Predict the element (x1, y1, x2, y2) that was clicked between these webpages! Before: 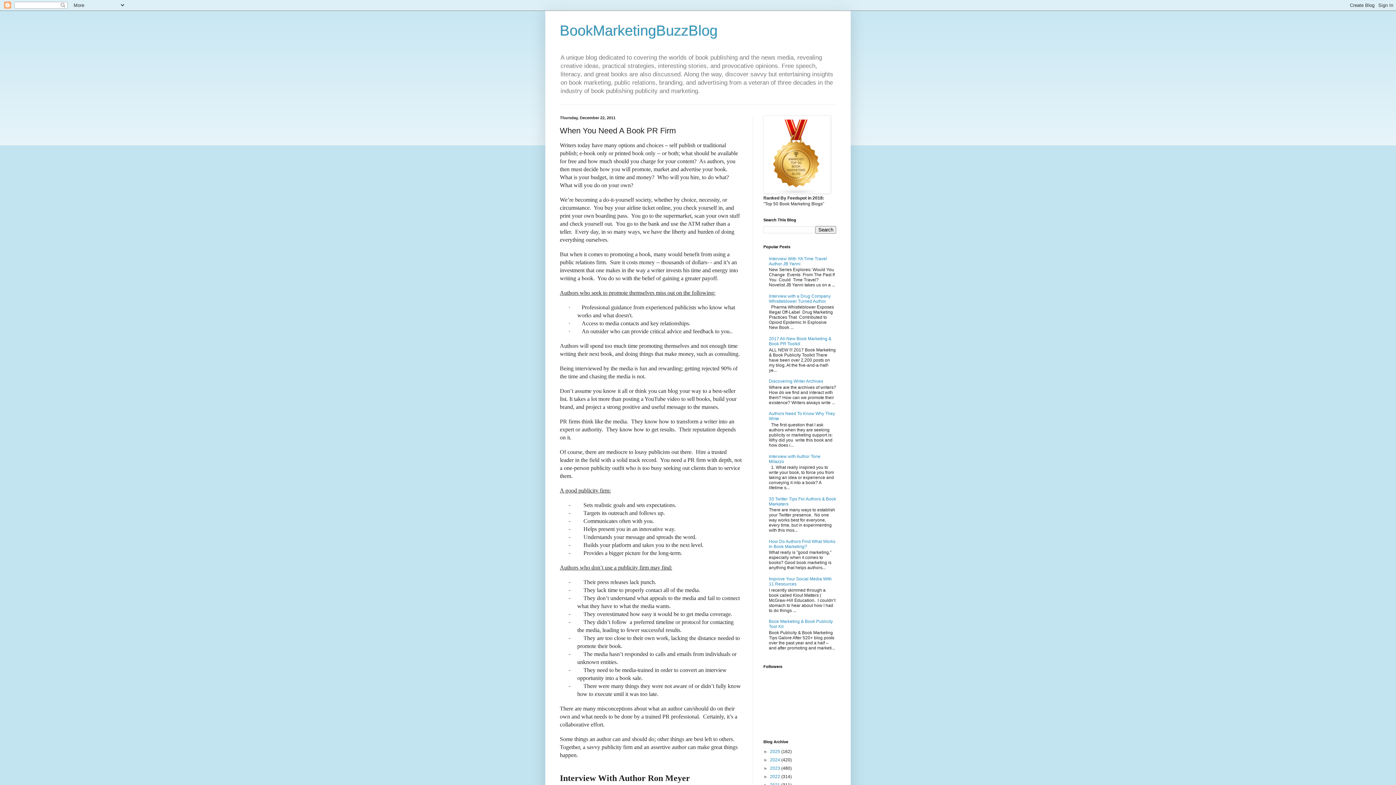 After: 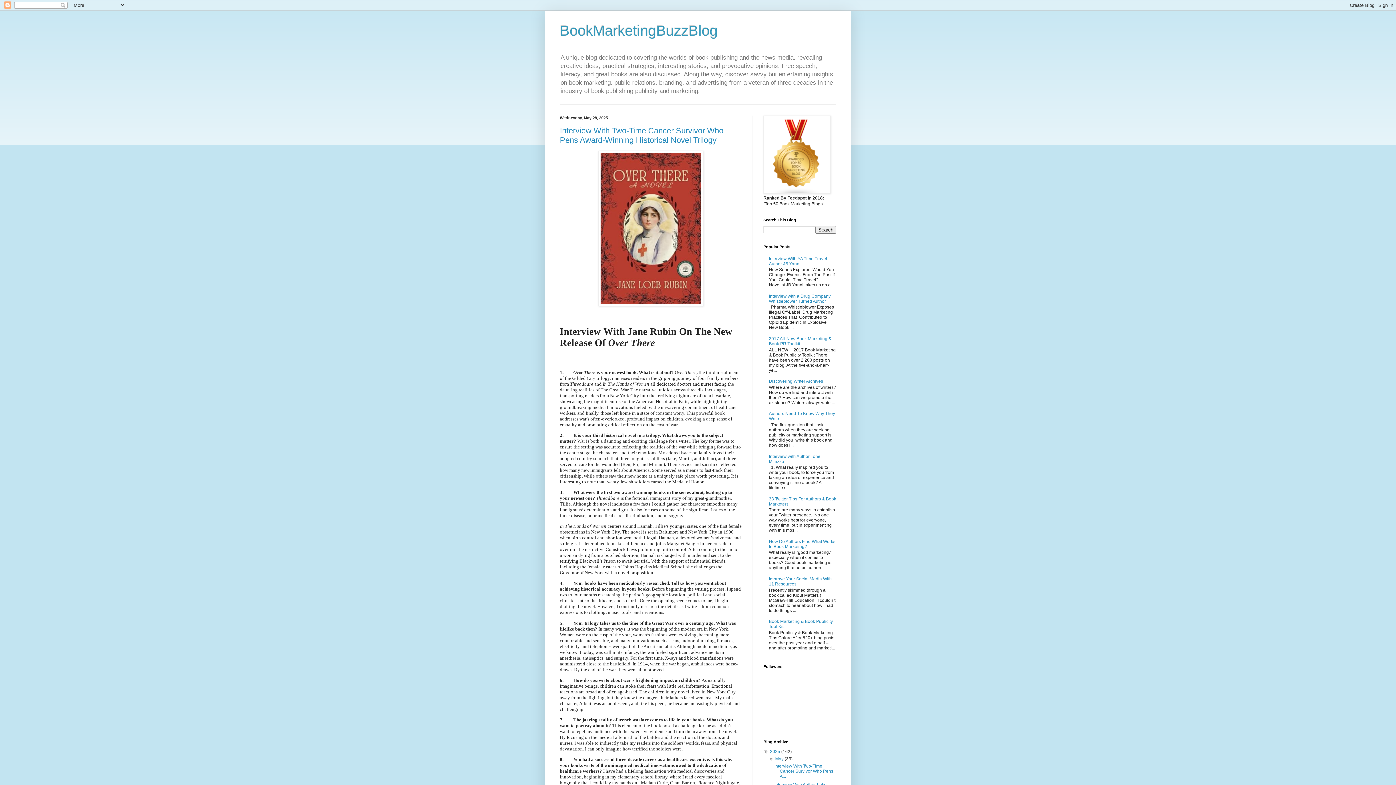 Action: label: 2025  bbox: (770, 749, 781, 754)